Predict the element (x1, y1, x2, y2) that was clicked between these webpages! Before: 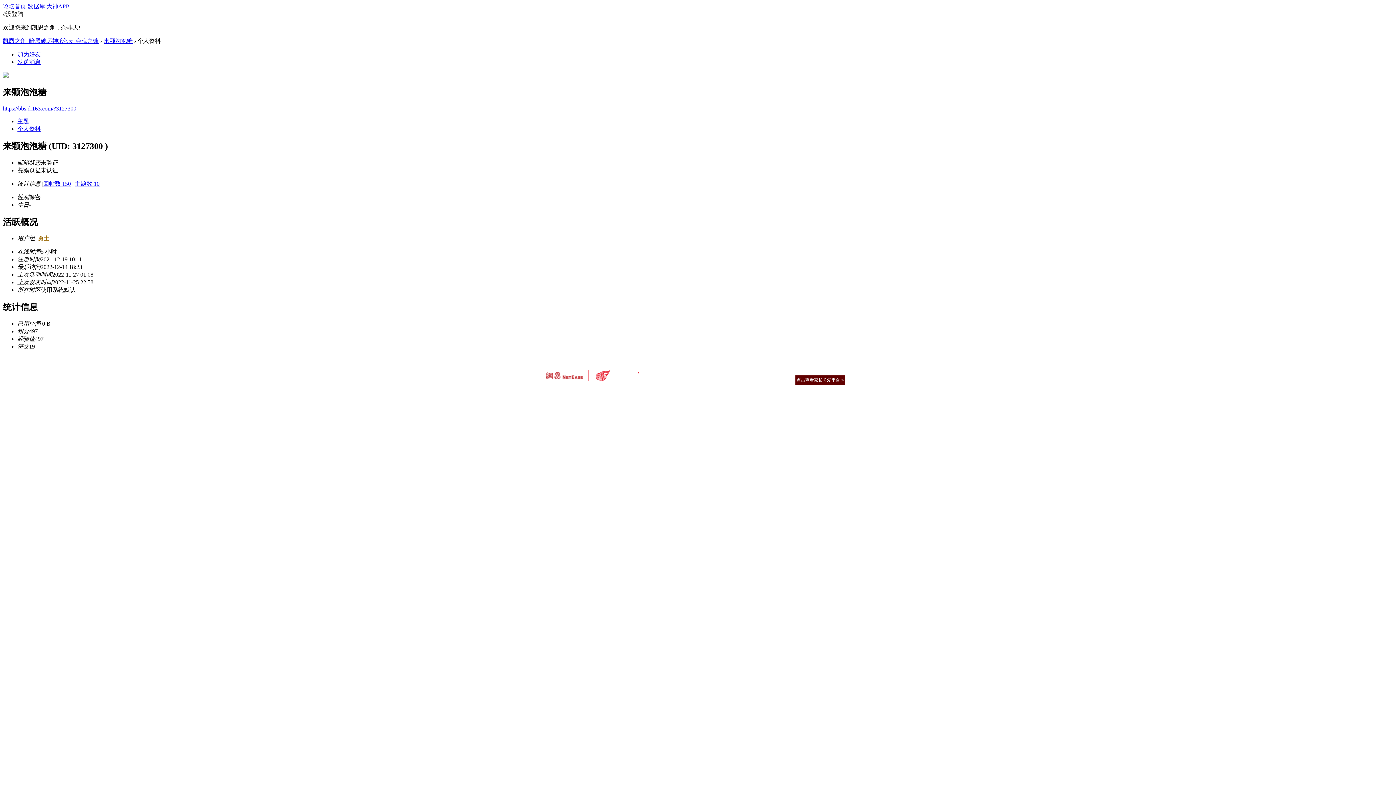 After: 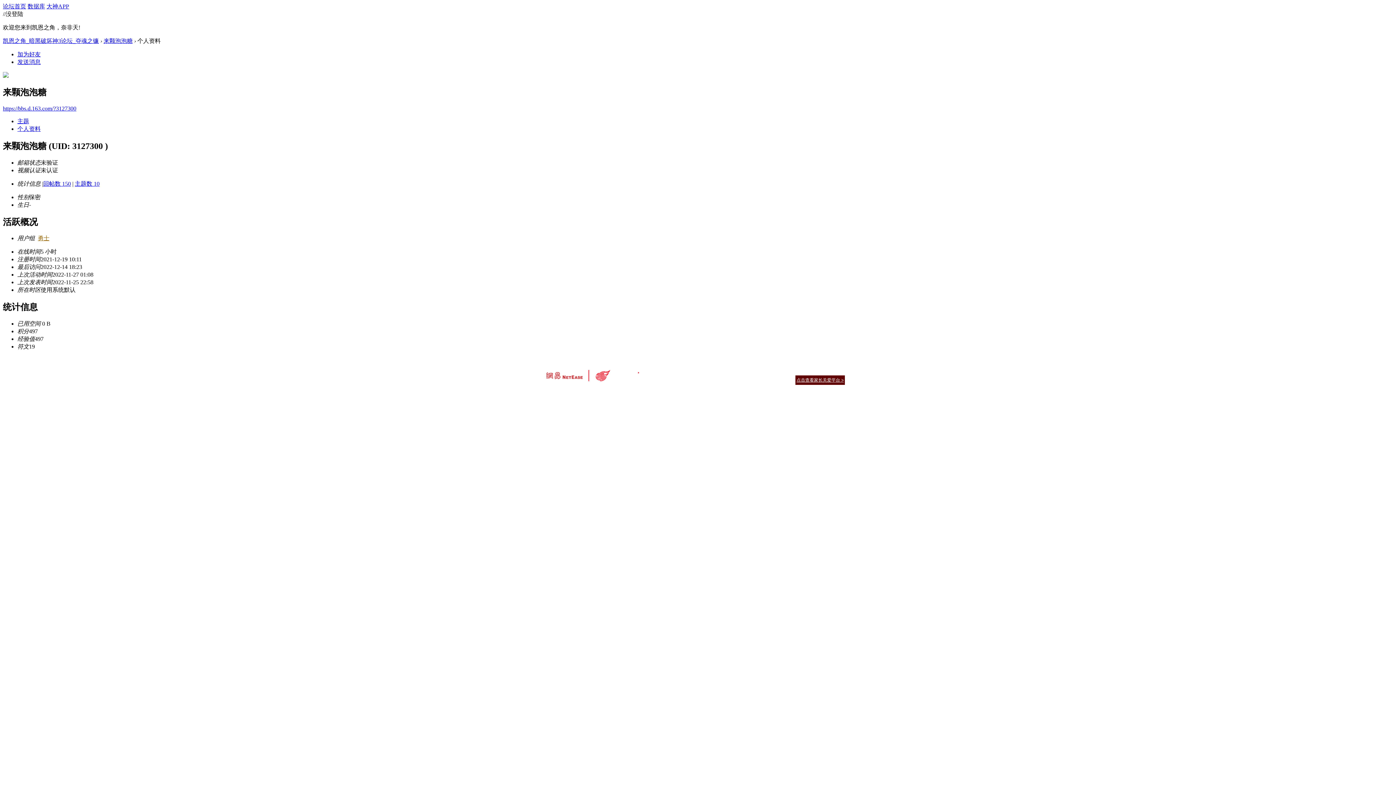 Action: bbox: (698, 368, 782, 373) label: 凯恩之角隐私政策及儿童个人信息保护规则 